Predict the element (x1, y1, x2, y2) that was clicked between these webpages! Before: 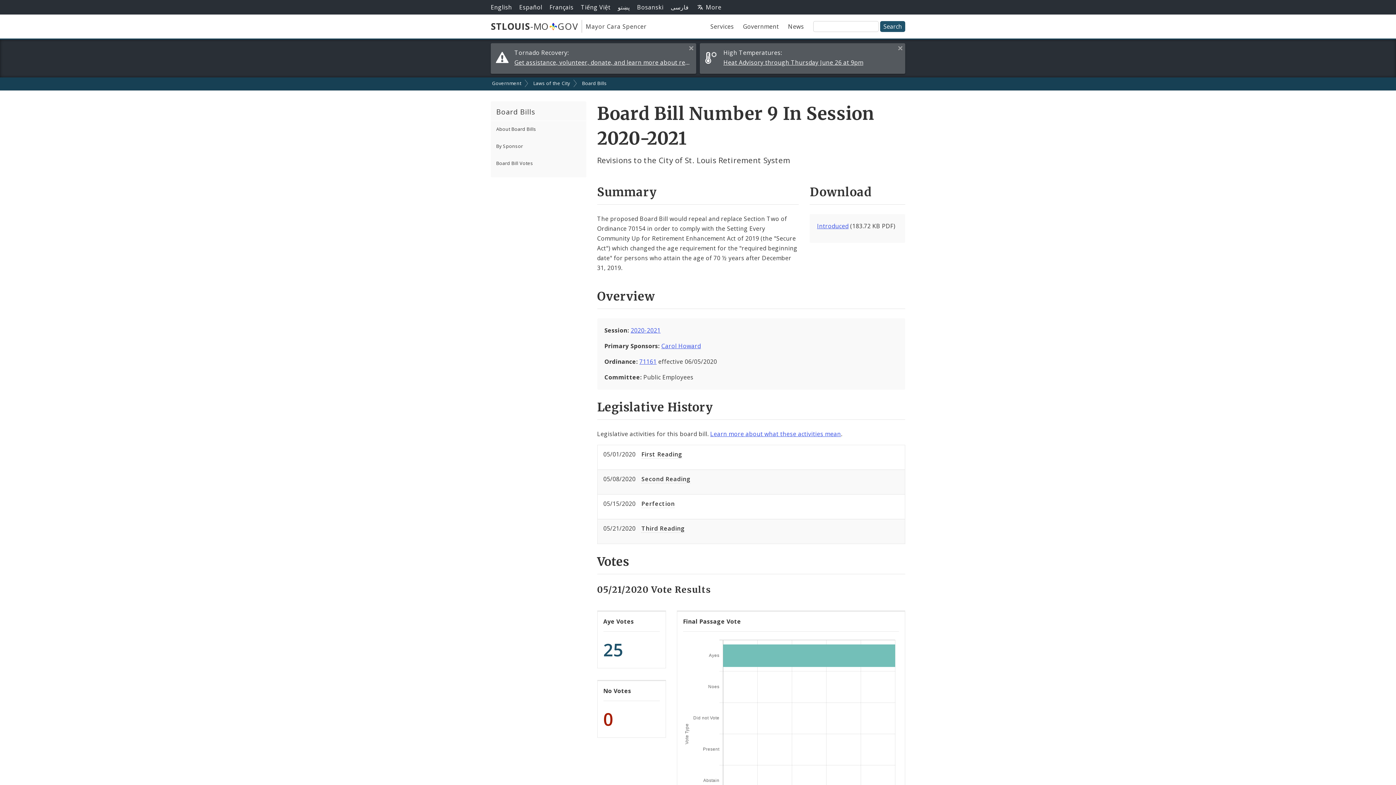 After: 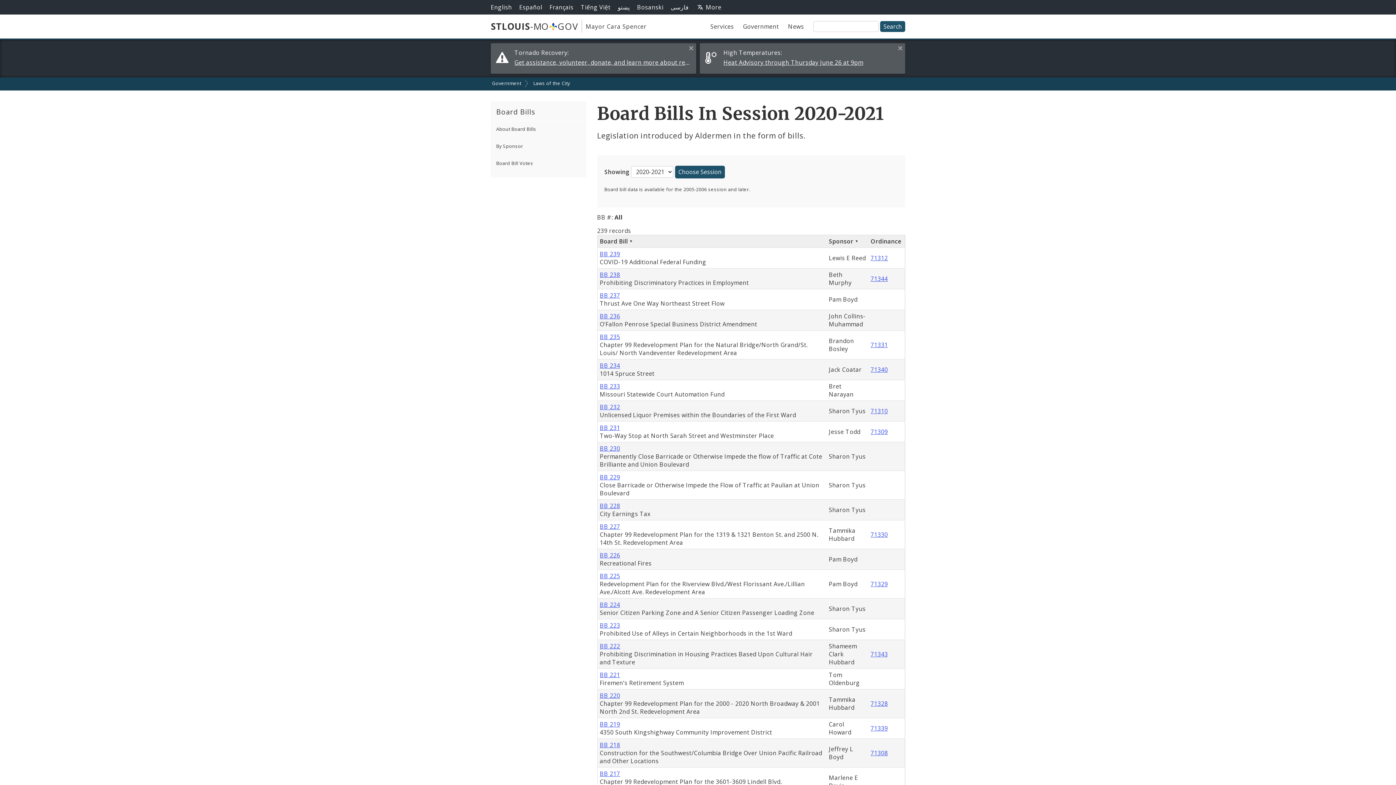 Action: label: 2020-2021 bbox: (630, 326, 660, 334)